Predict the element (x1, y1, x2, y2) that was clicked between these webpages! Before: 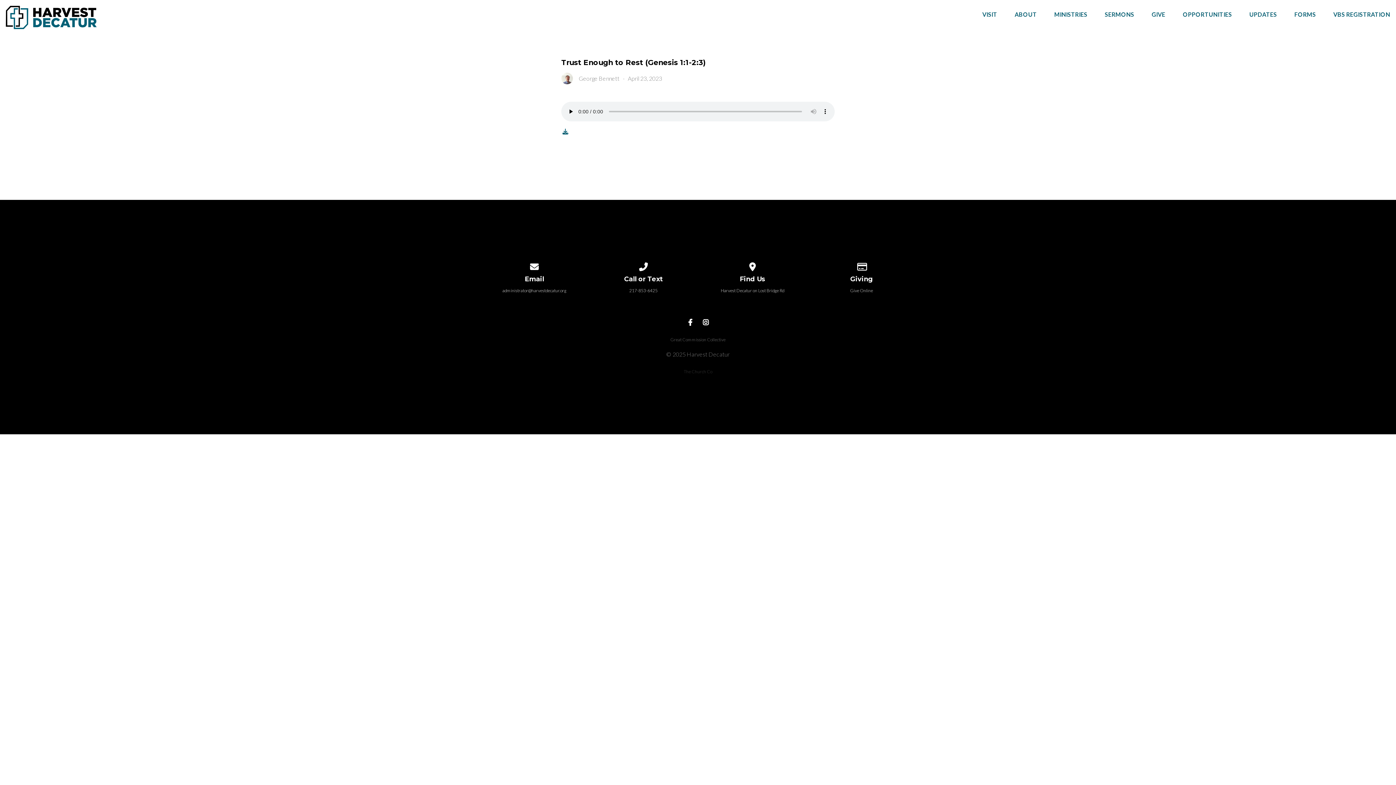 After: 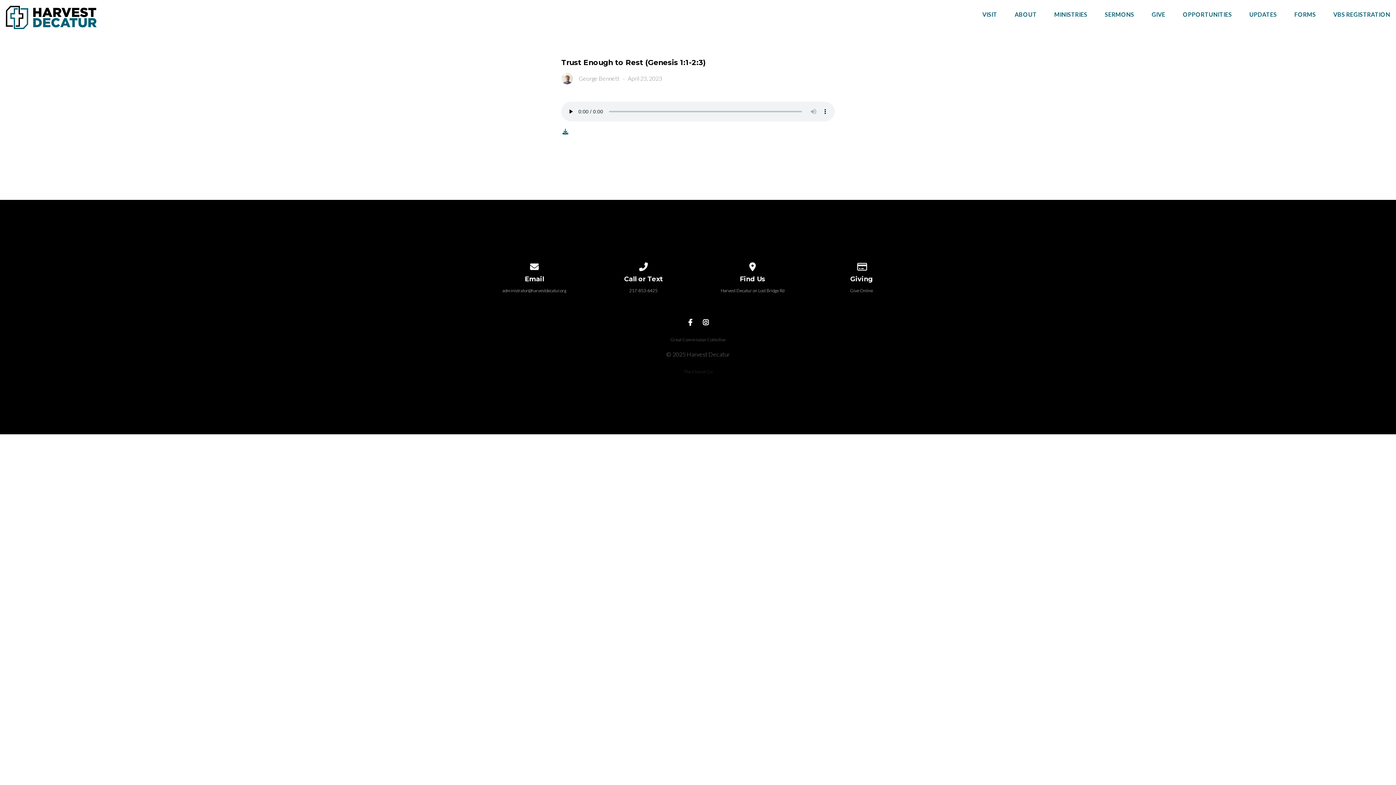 Action: label: Harvest Decatur on Lost Bridge Rd bbox: (720, 288, 784, 293)